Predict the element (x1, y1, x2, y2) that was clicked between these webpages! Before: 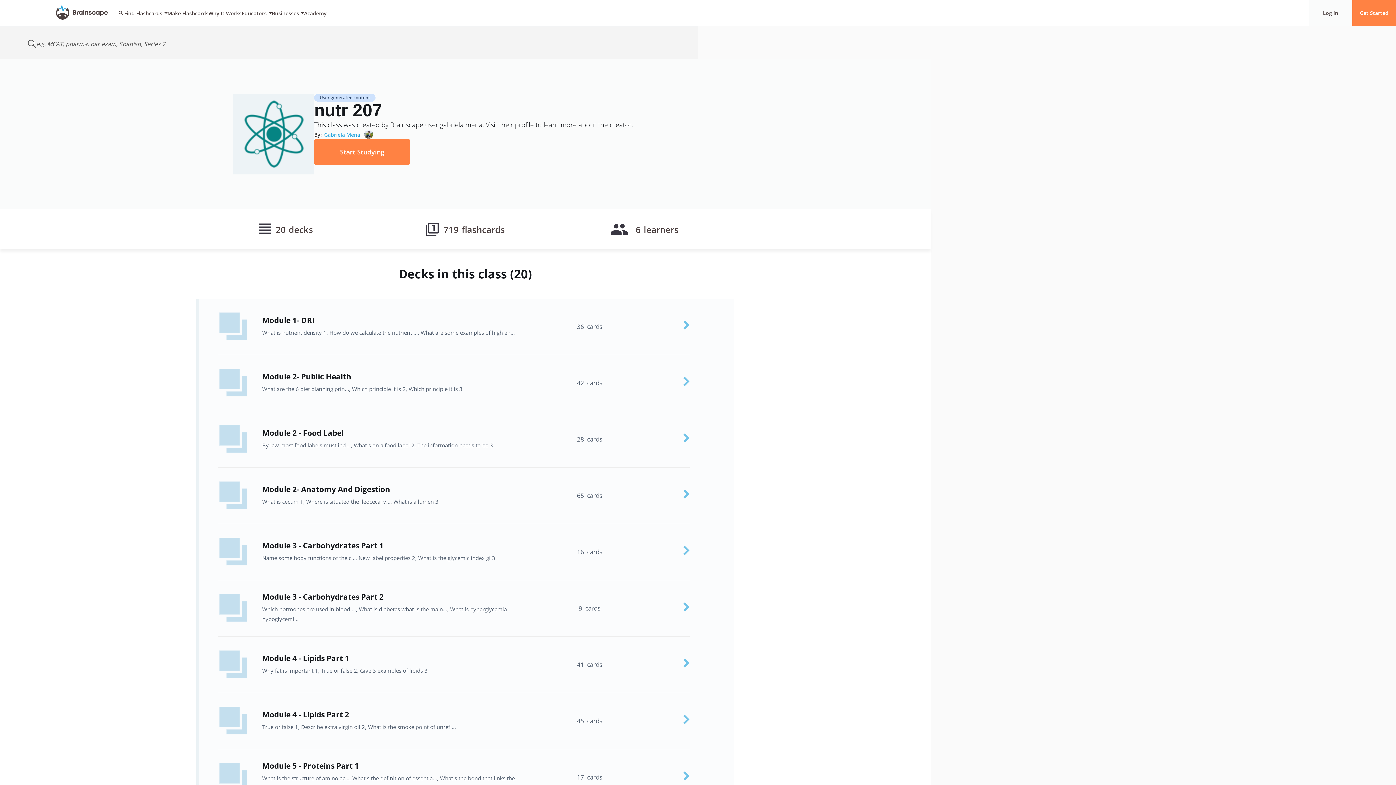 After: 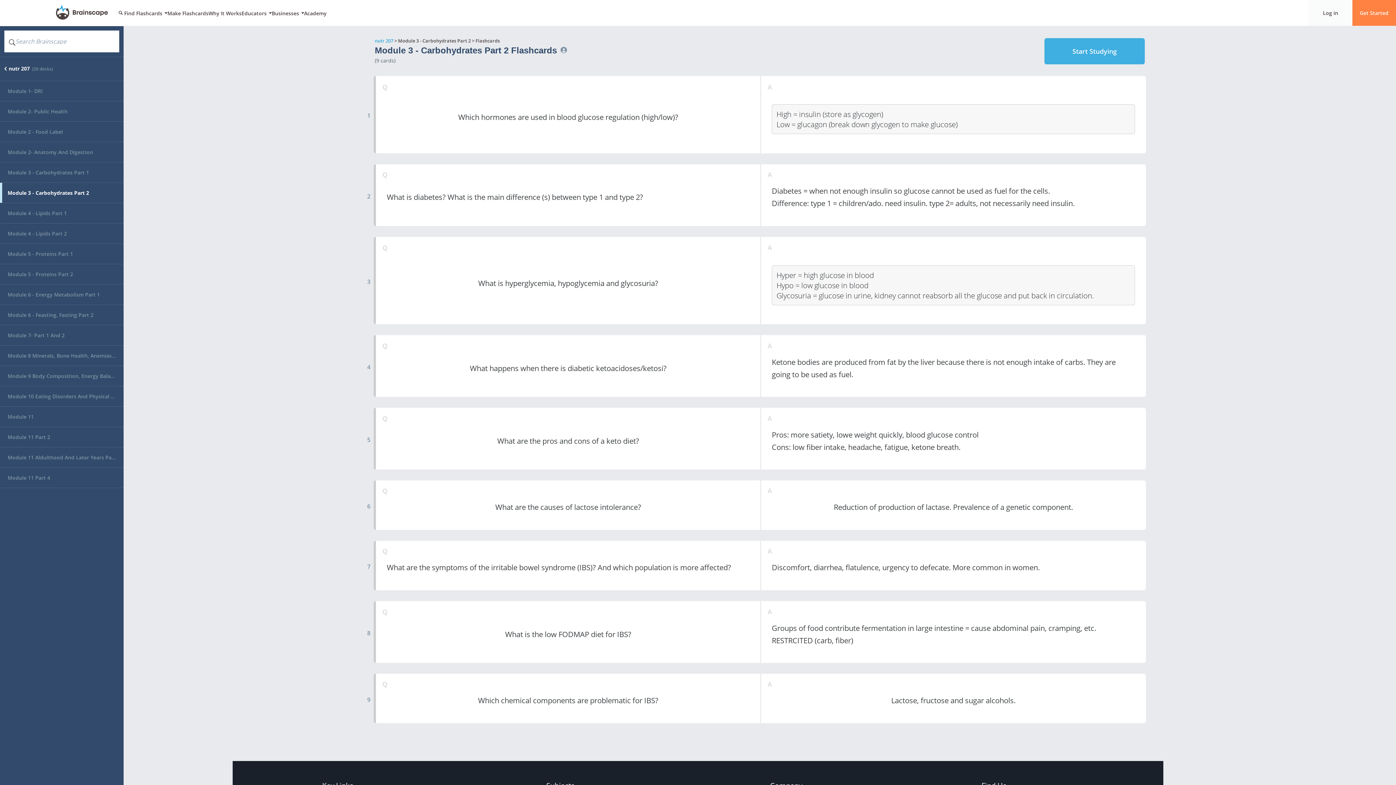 Action: bbox: (196, 580, 734, 637) label: Module 3 - Carbohydrates Part 2
Which hormones are used in blood ..., What is diabetes what is the main..., What is hyperglycemia hypoglycemi...
9  cards